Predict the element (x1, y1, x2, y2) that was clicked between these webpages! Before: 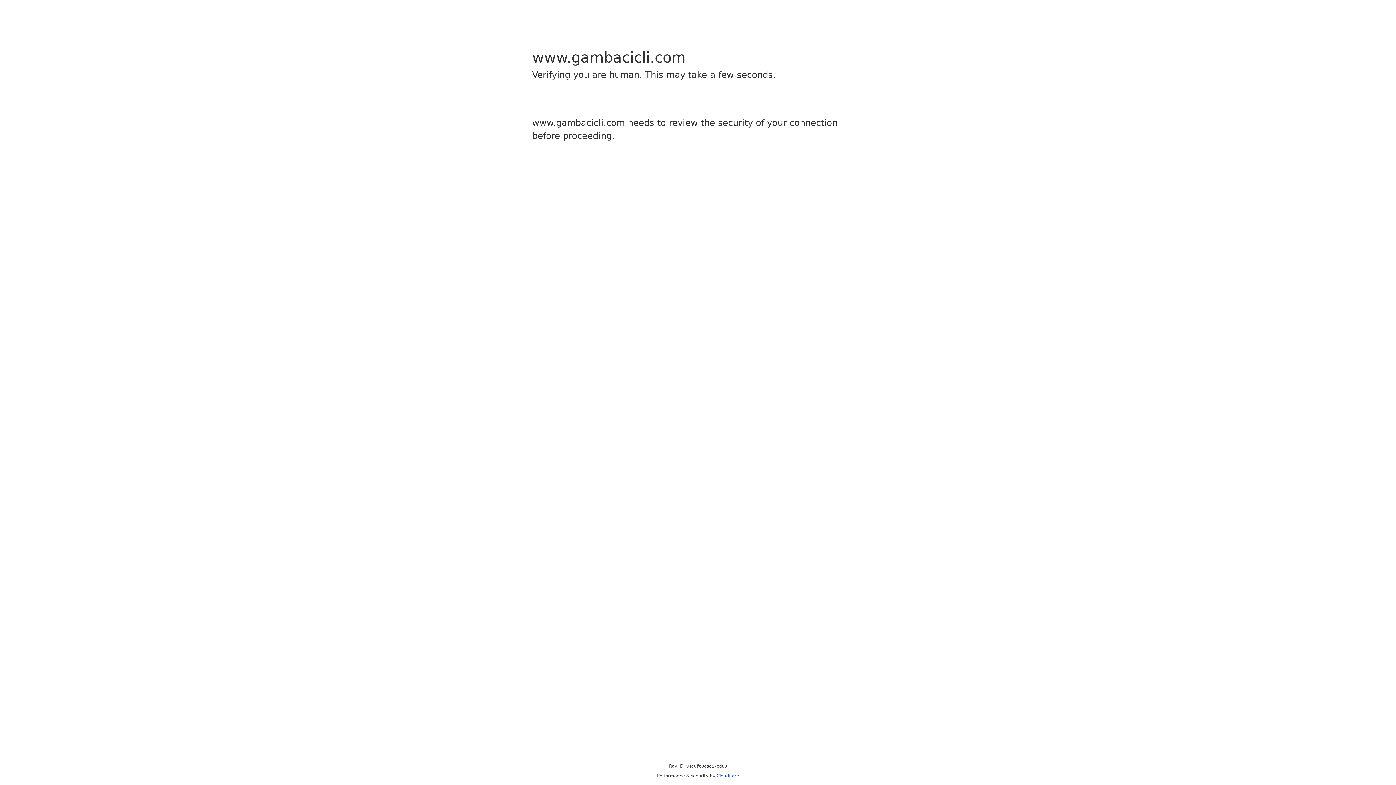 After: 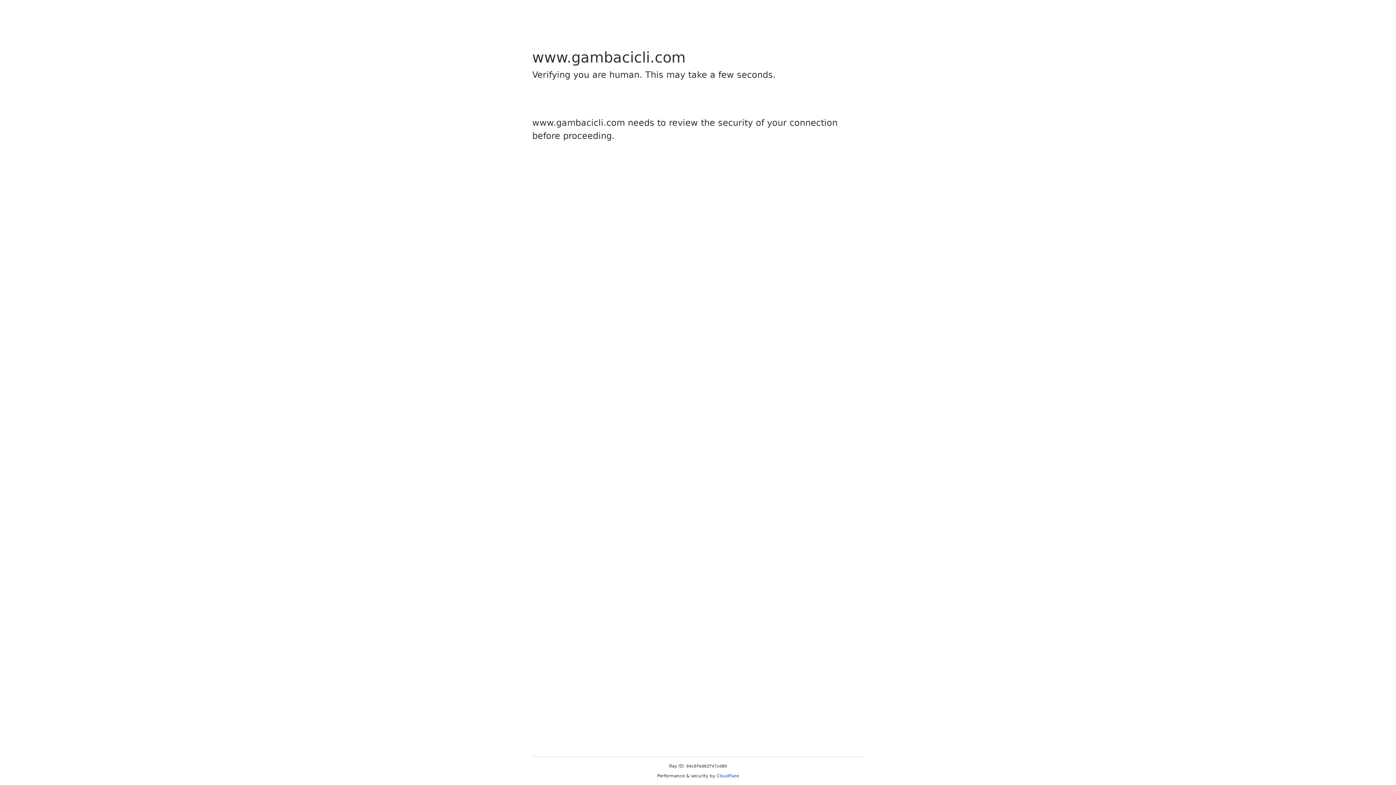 Action: bbox: (716, 773, 739, 778) label: Cloudflare